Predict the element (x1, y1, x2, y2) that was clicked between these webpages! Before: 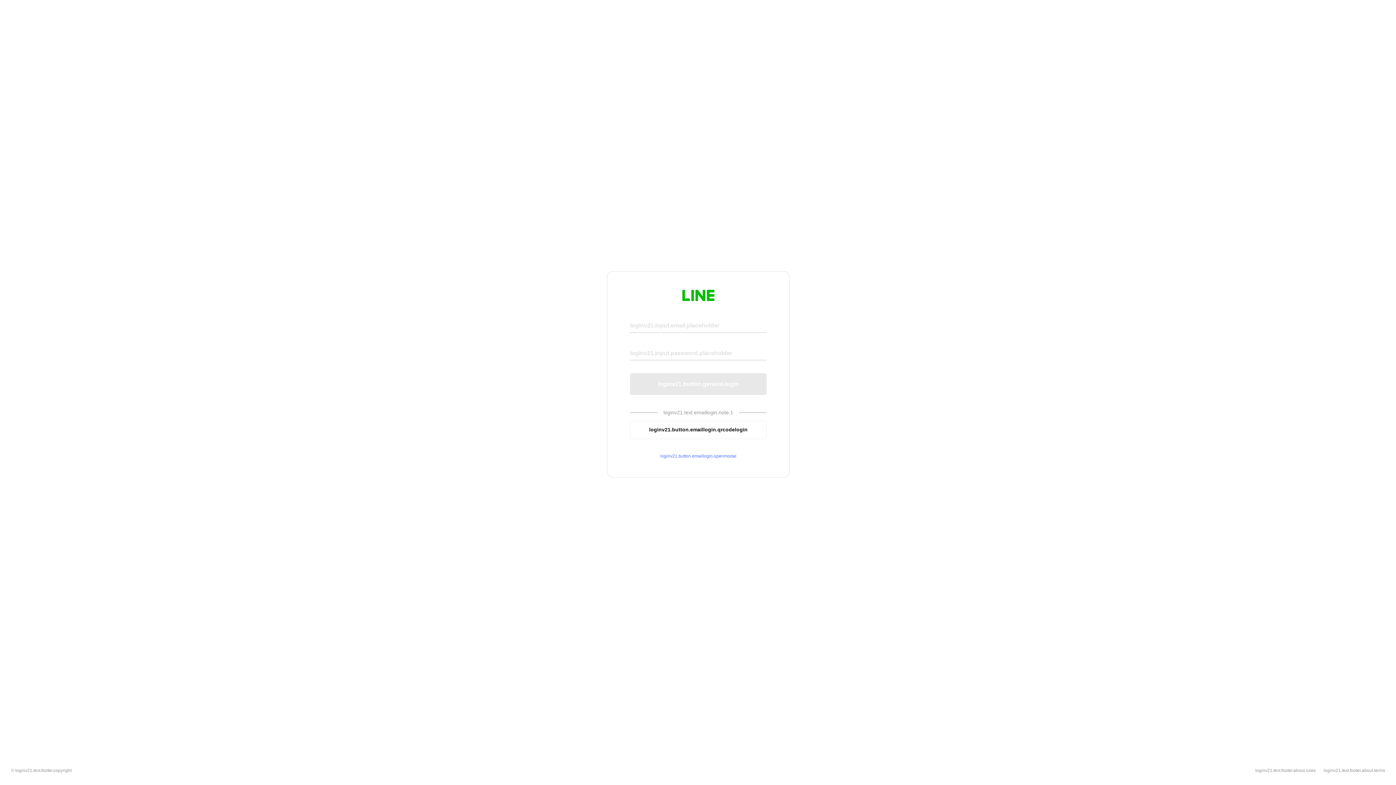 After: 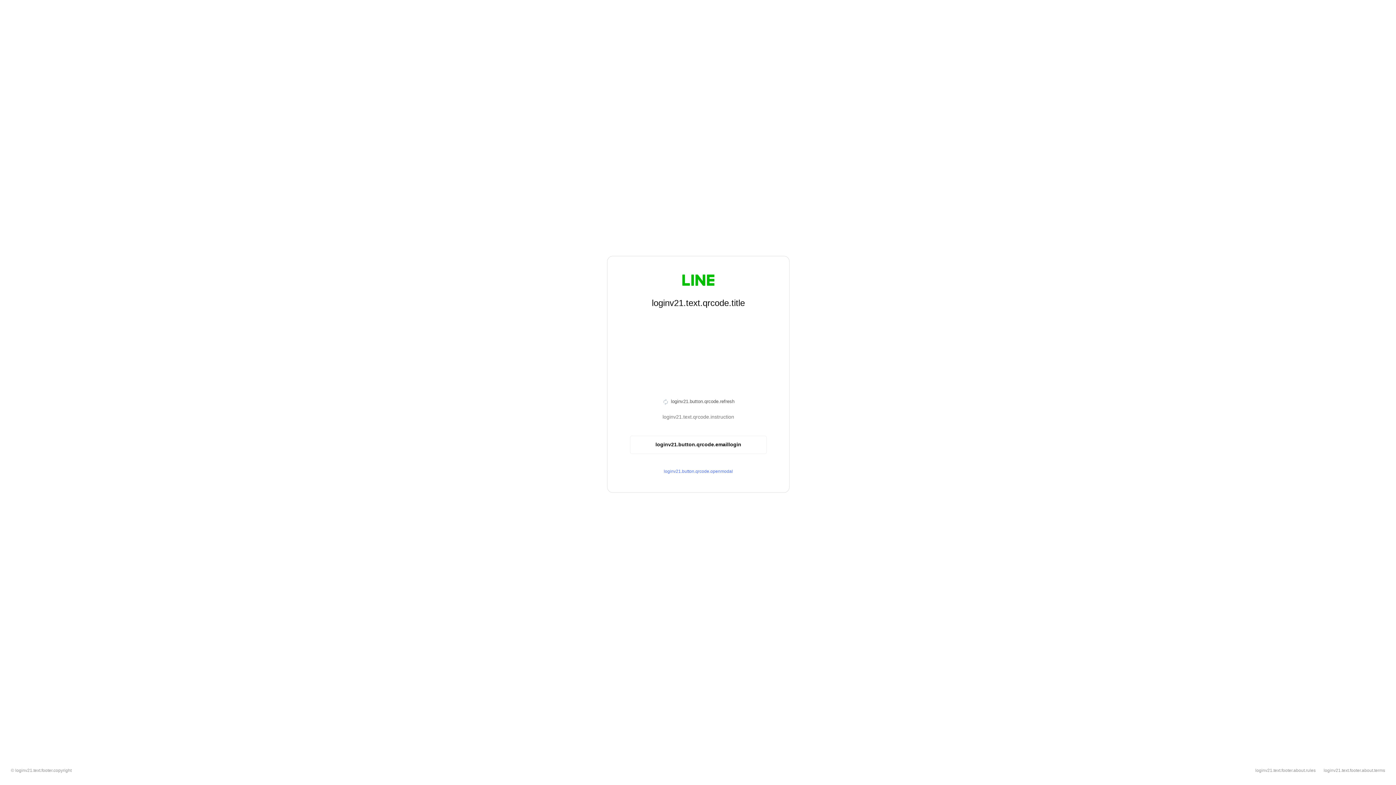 Action: bbox: (630, 420, 766, 439) label: loginv21.button.emaillogin.qrcodelogin